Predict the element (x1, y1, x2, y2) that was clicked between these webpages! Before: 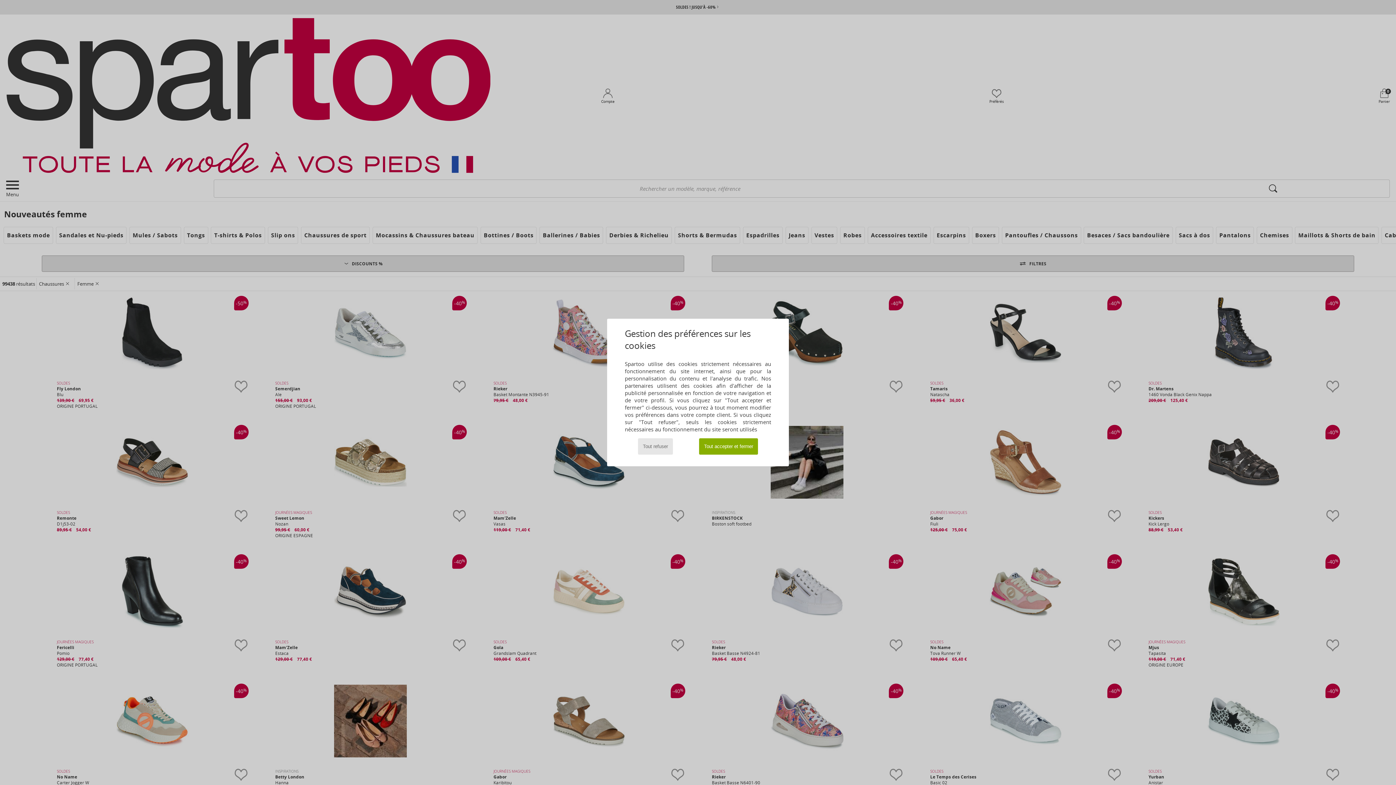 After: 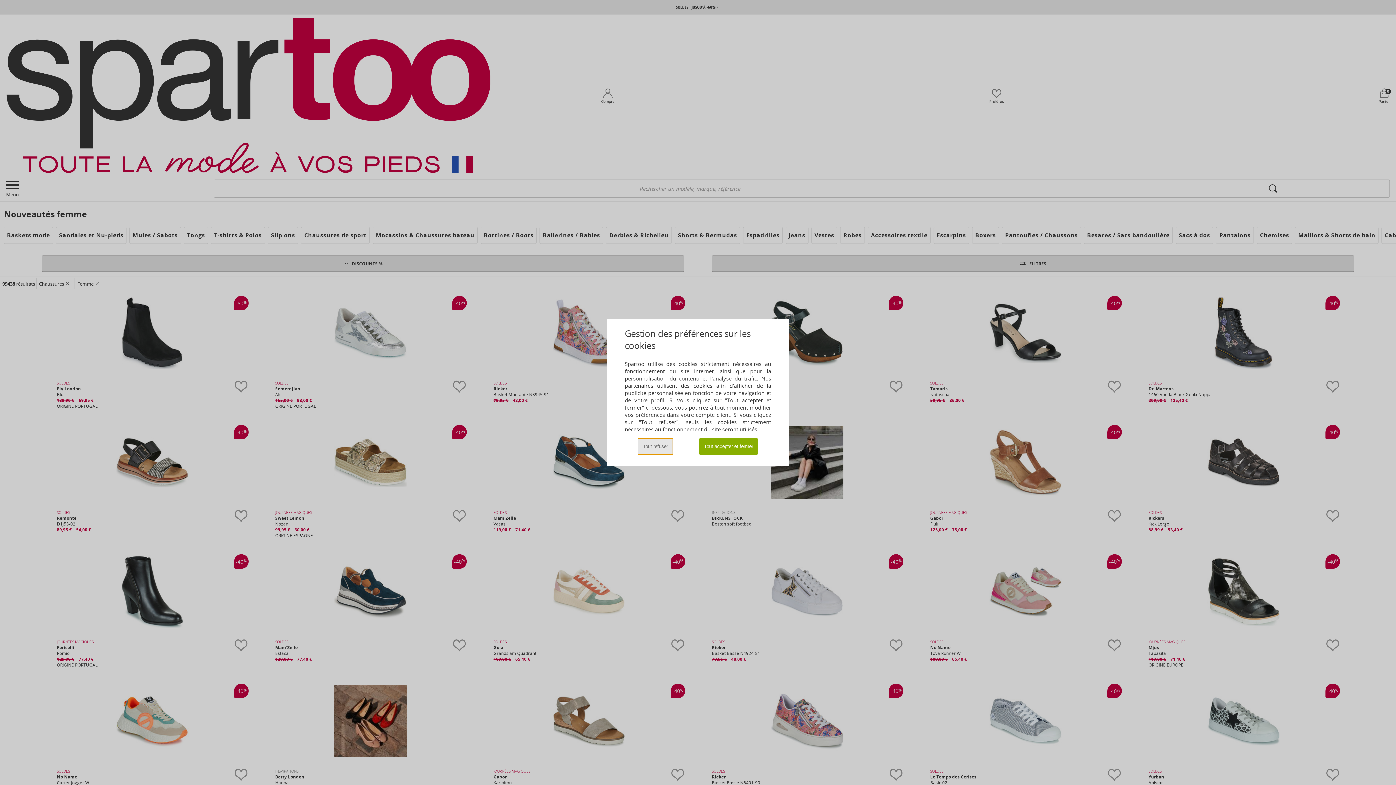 Action: bbox: (638, 438, 672, 454) label: Tout refuser